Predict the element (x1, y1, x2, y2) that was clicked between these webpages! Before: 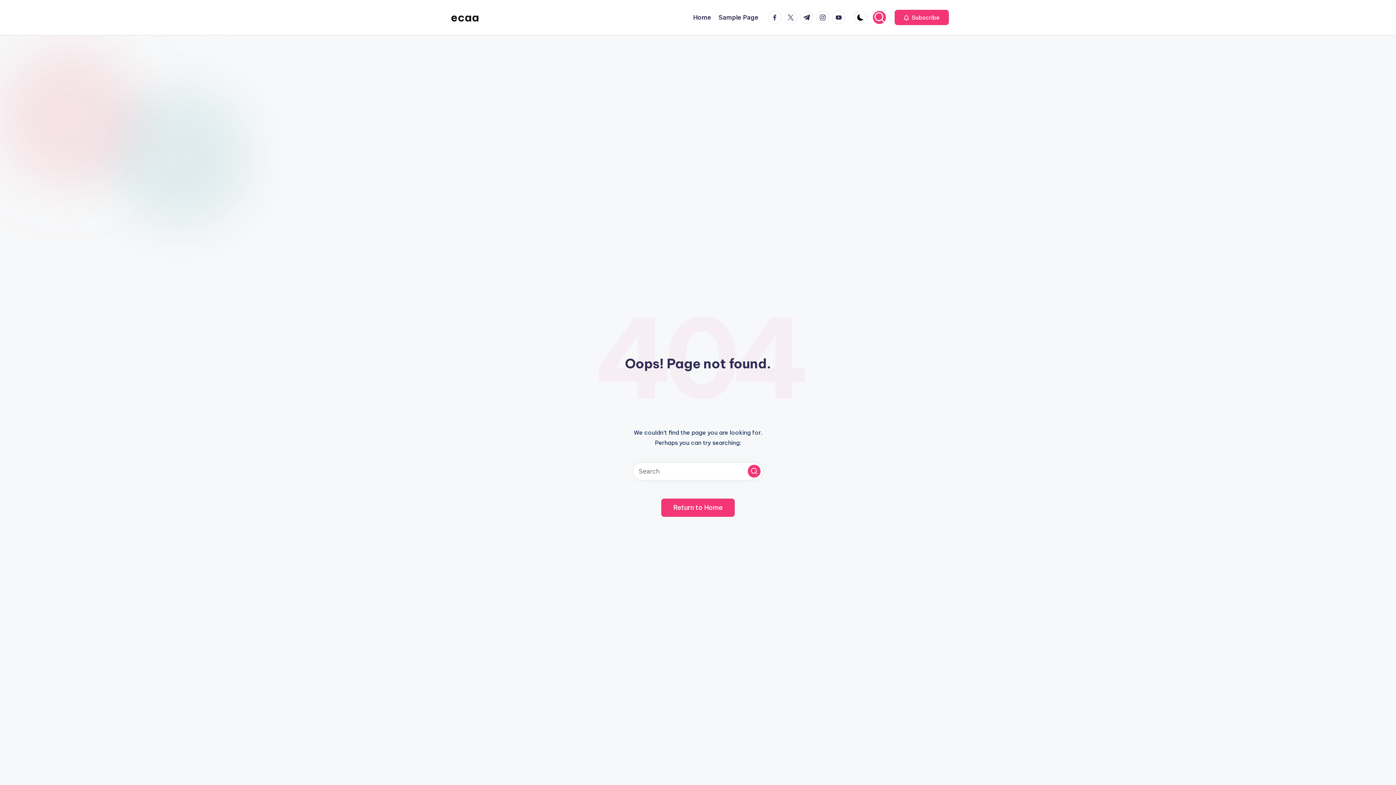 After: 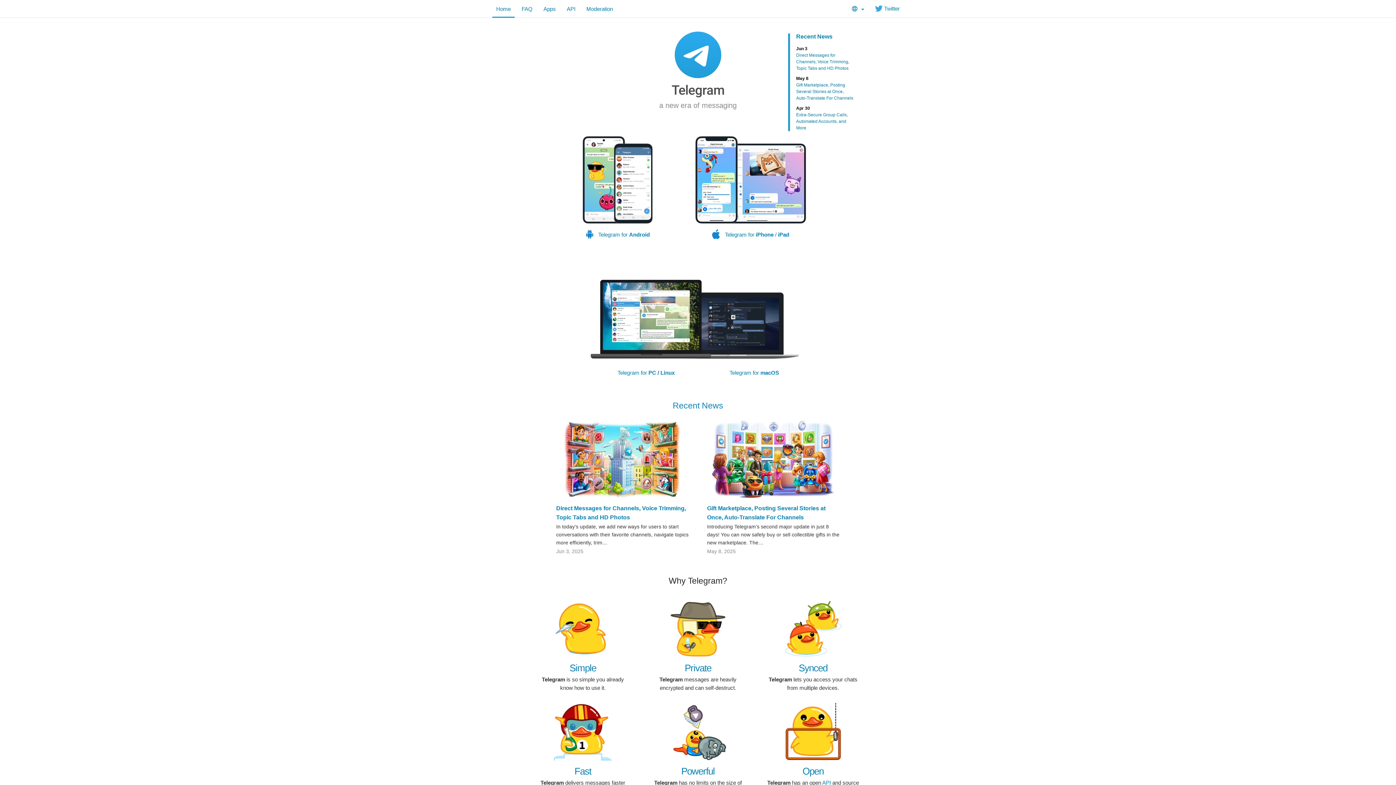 Action: label: t.me bbox: (800, 10, 816, 24)